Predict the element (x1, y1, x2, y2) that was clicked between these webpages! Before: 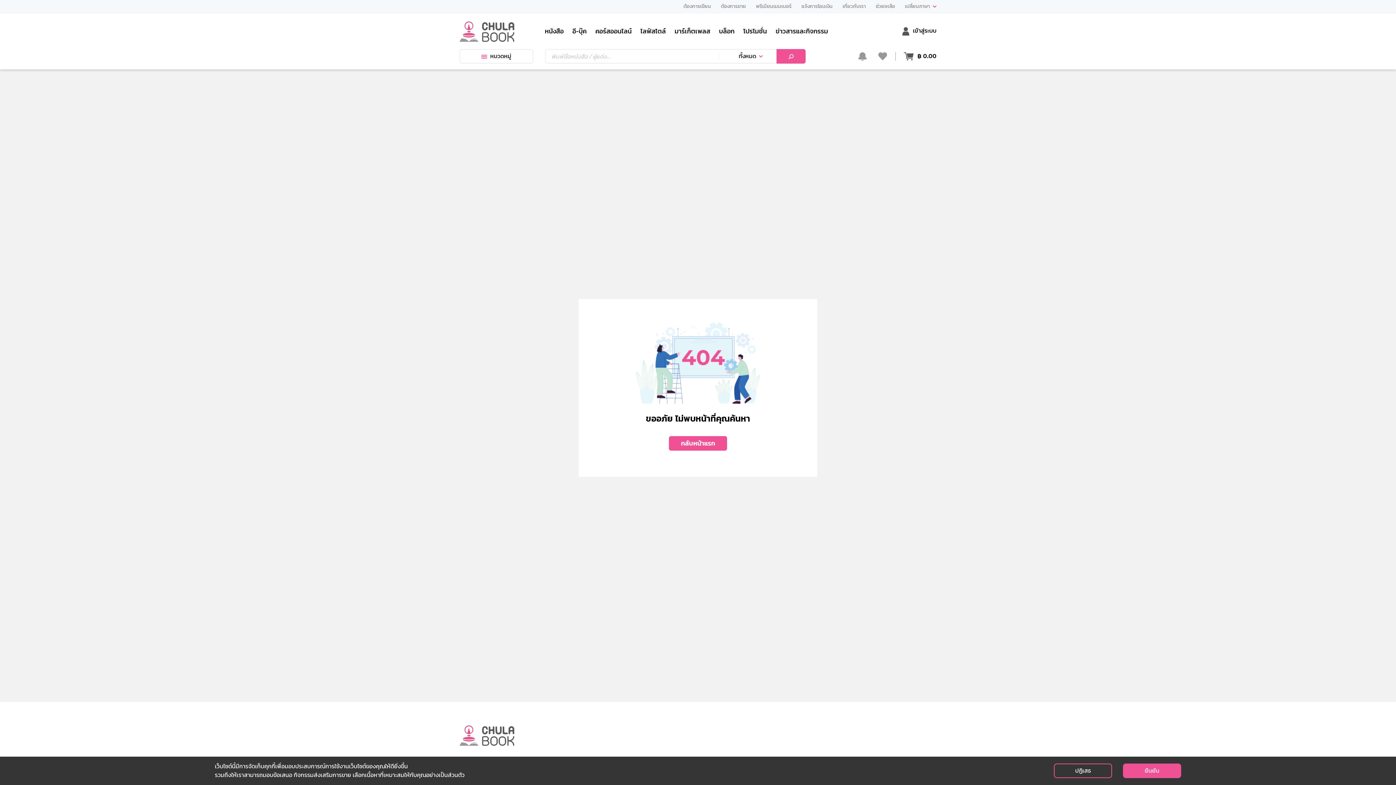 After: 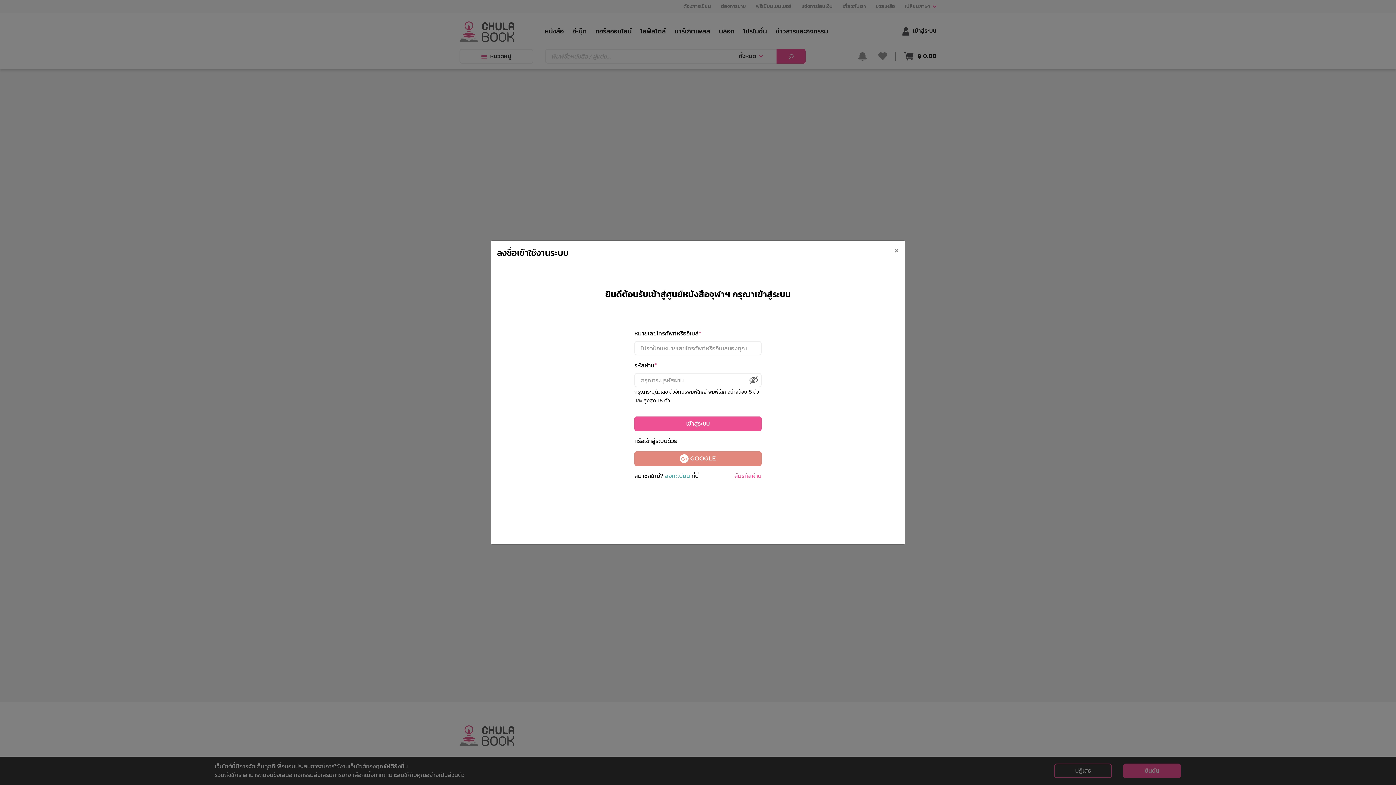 Action: bbox: (875, 49, 895, 63)